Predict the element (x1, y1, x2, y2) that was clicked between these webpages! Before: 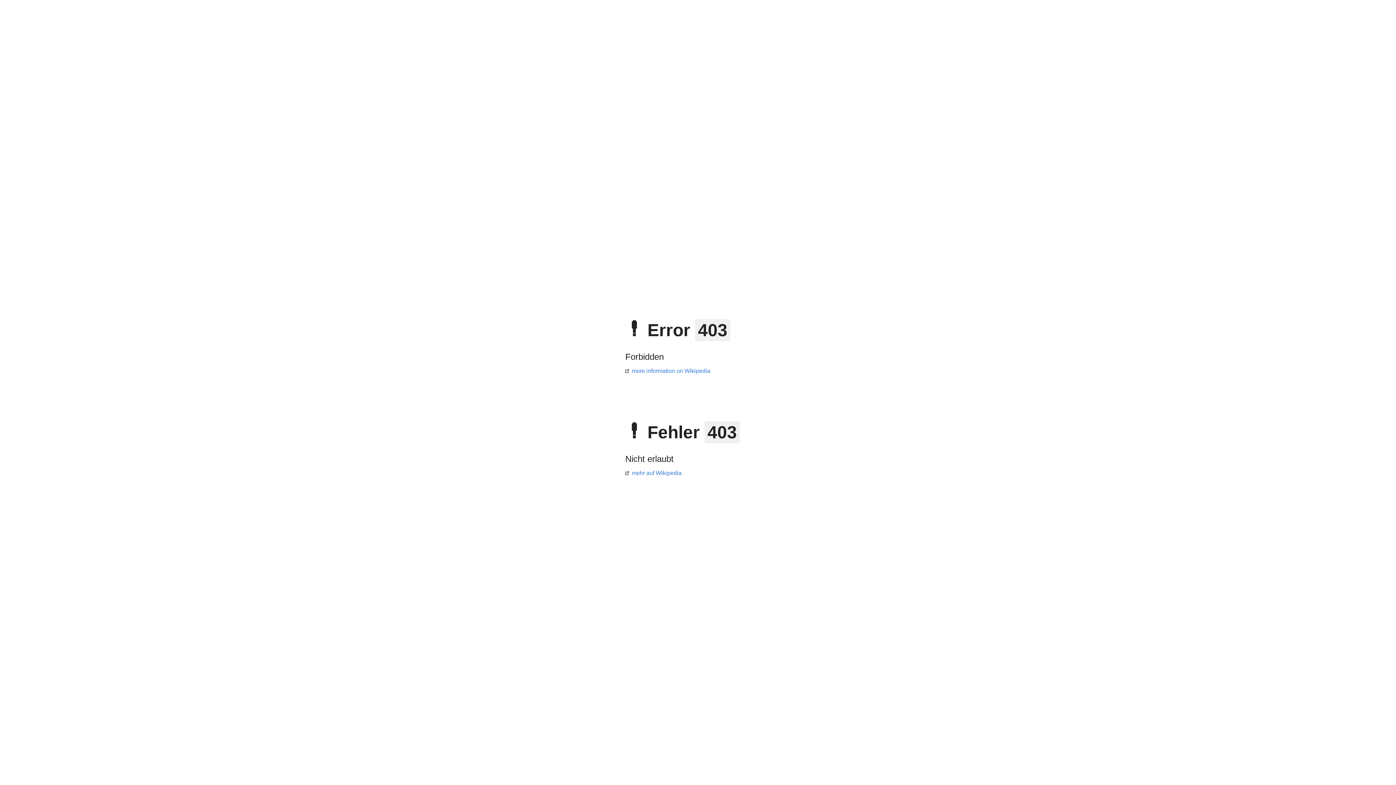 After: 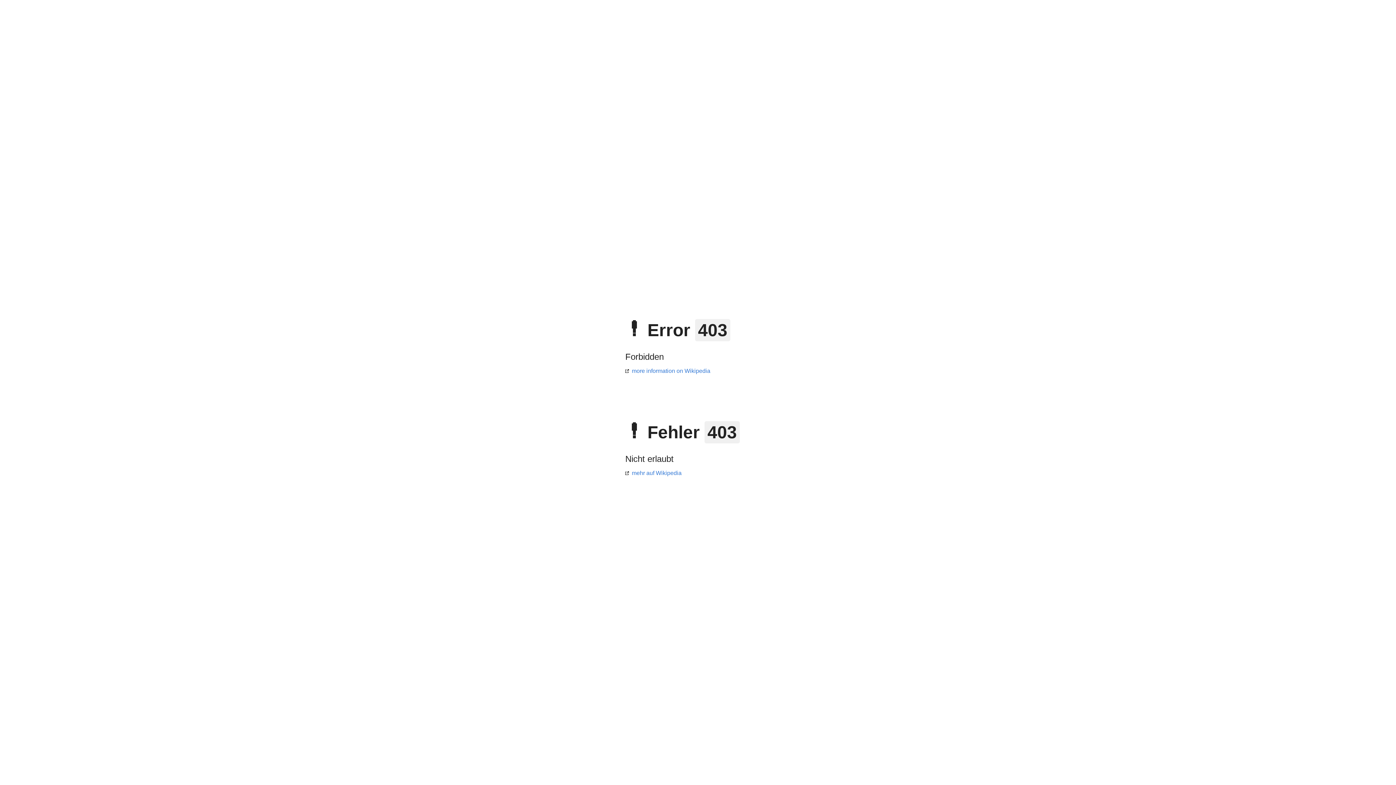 Action: bbox: (625, 368, 710, 374) label: more information on Wikipedia